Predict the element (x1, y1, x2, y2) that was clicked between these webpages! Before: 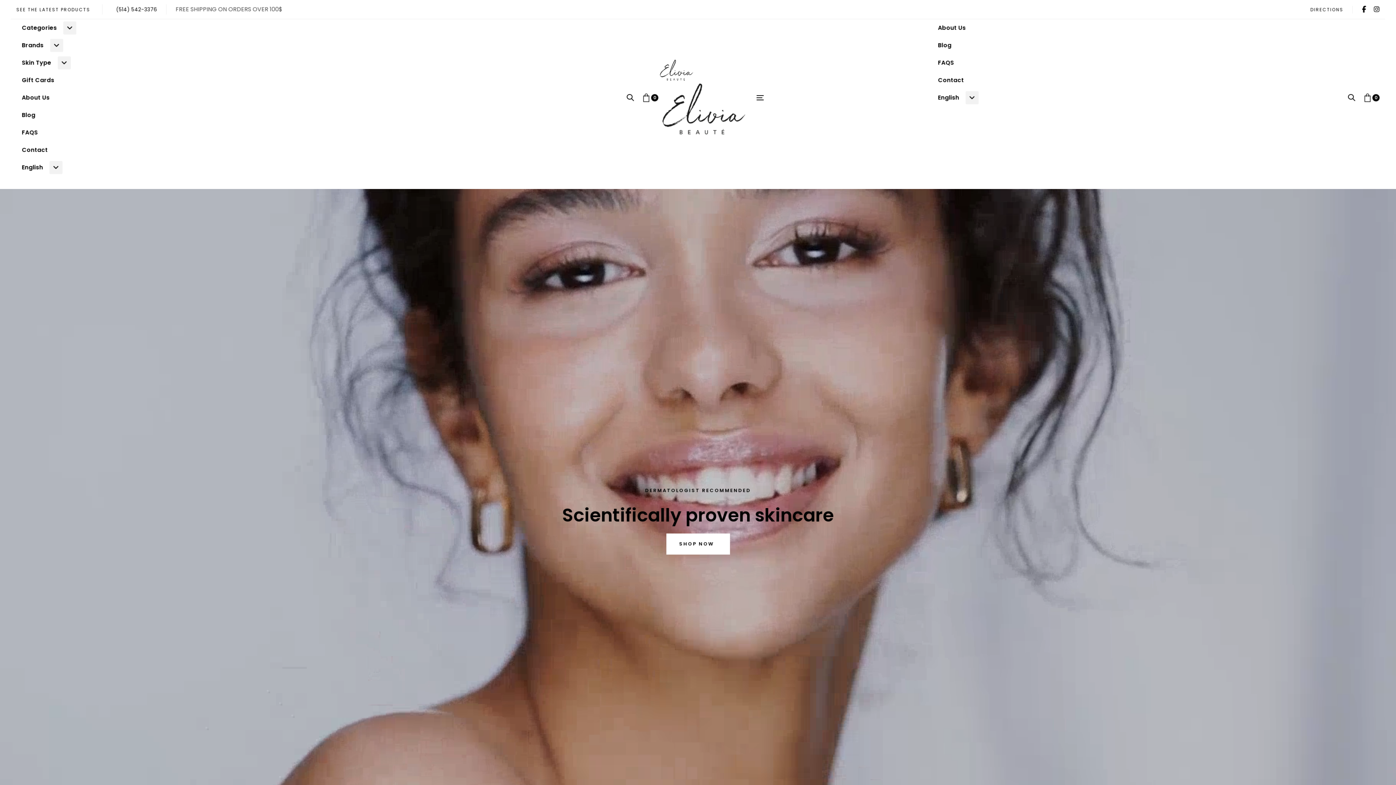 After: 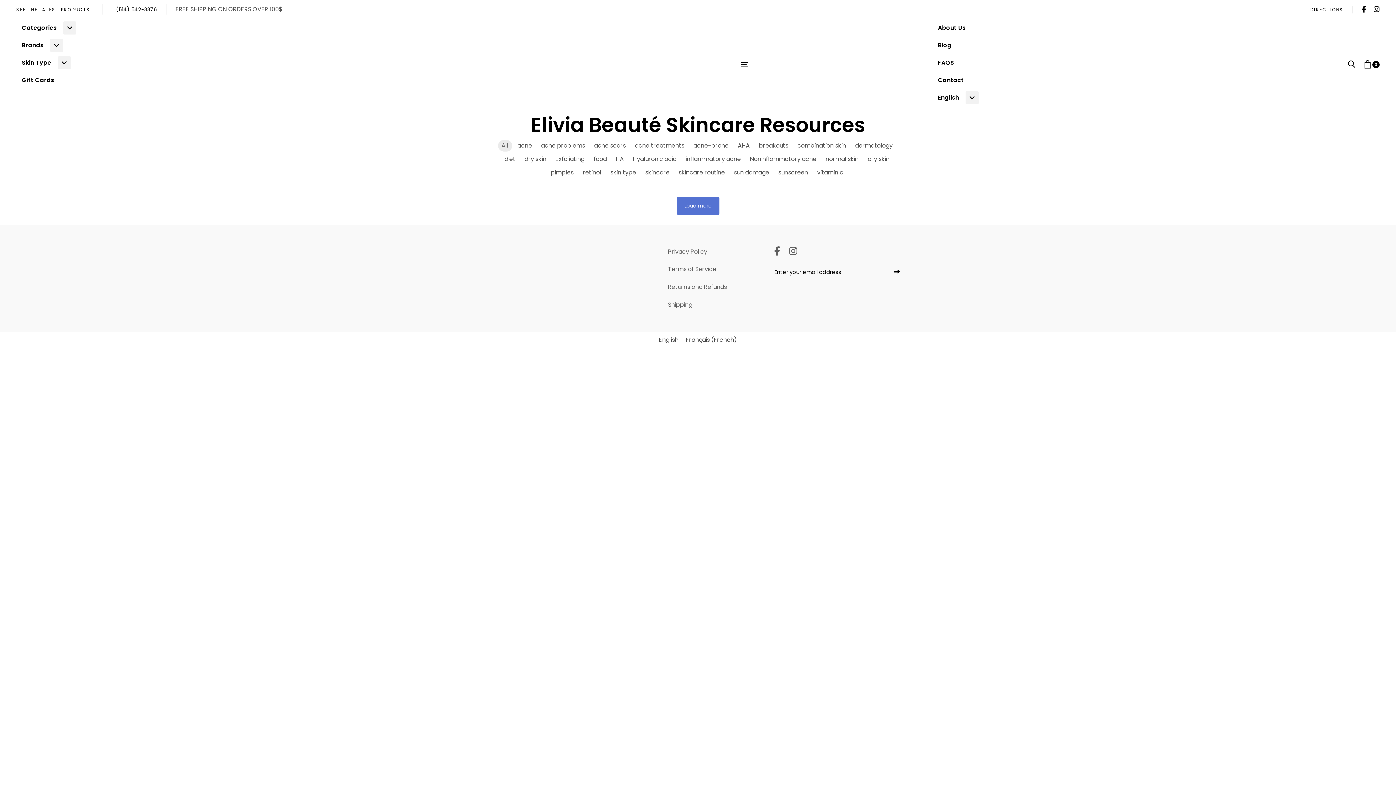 Action: bbox: (932, 36, 1348, 54) label: Blog